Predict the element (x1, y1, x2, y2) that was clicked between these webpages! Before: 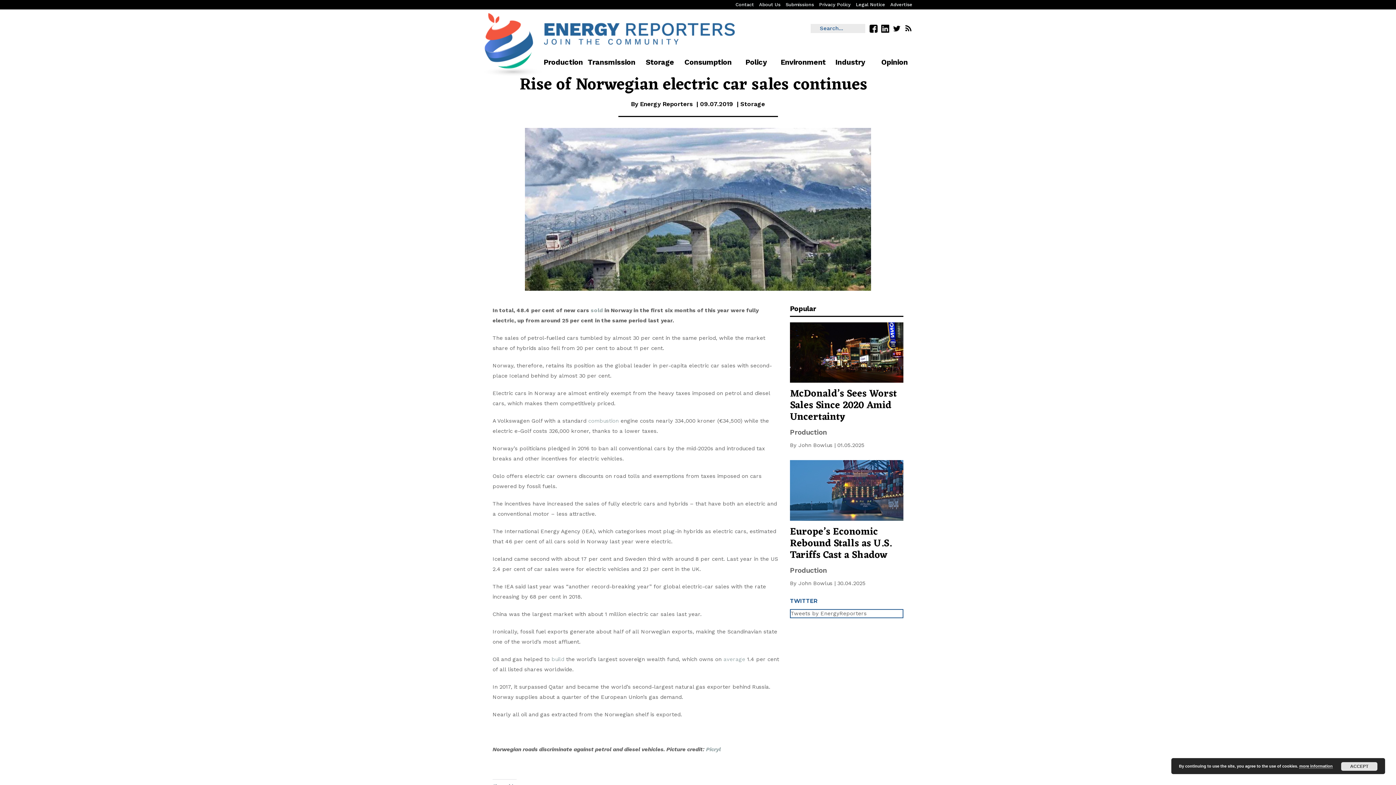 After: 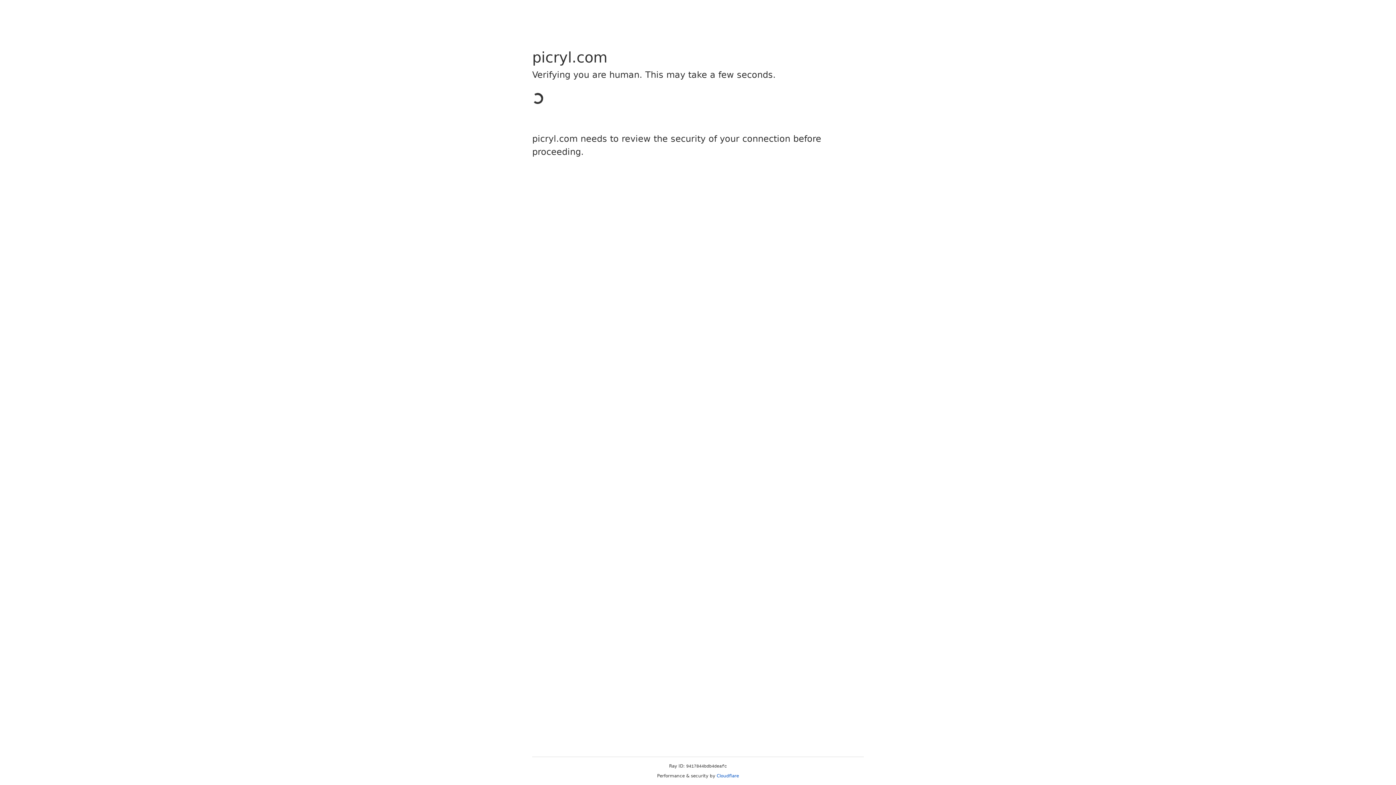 Action: bbox: (706, 746, 721, 752) label: Picryl